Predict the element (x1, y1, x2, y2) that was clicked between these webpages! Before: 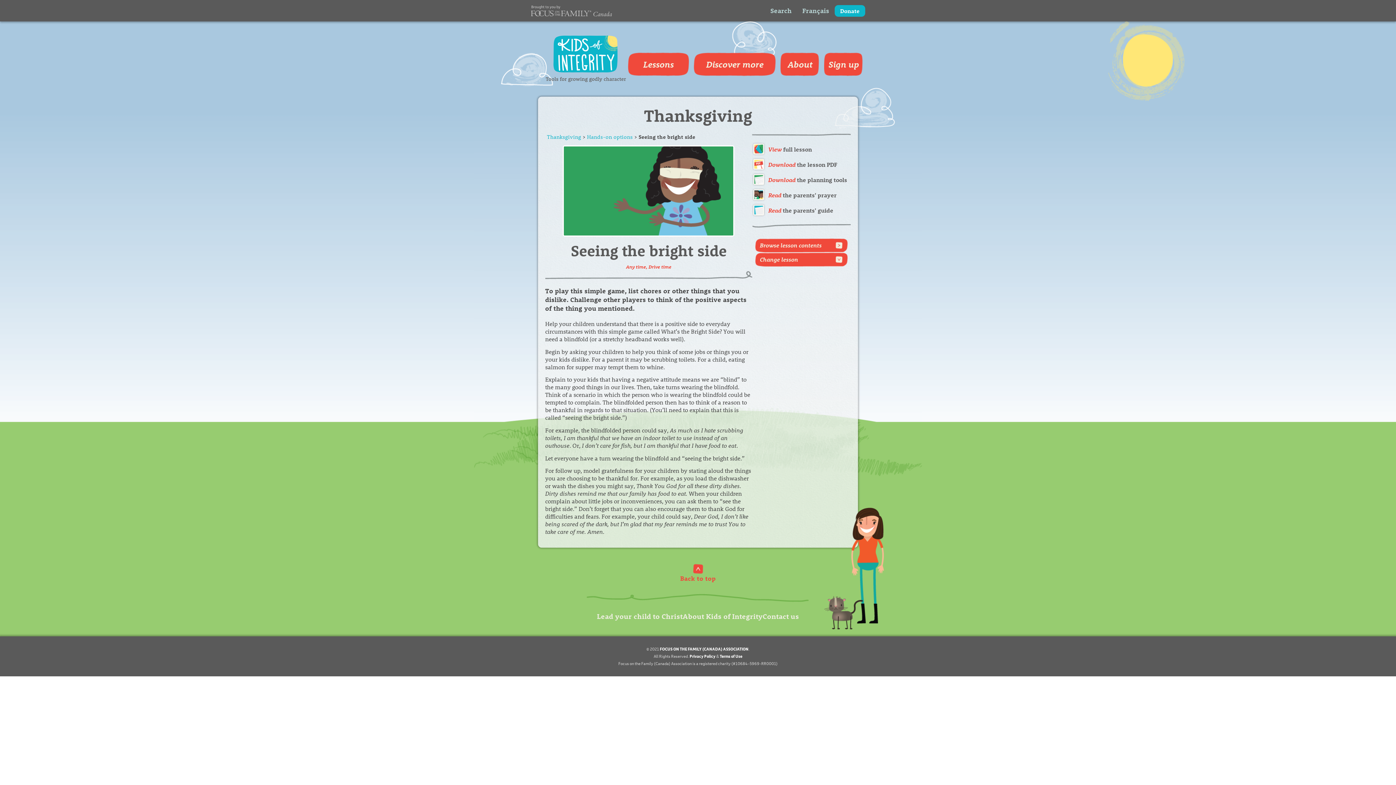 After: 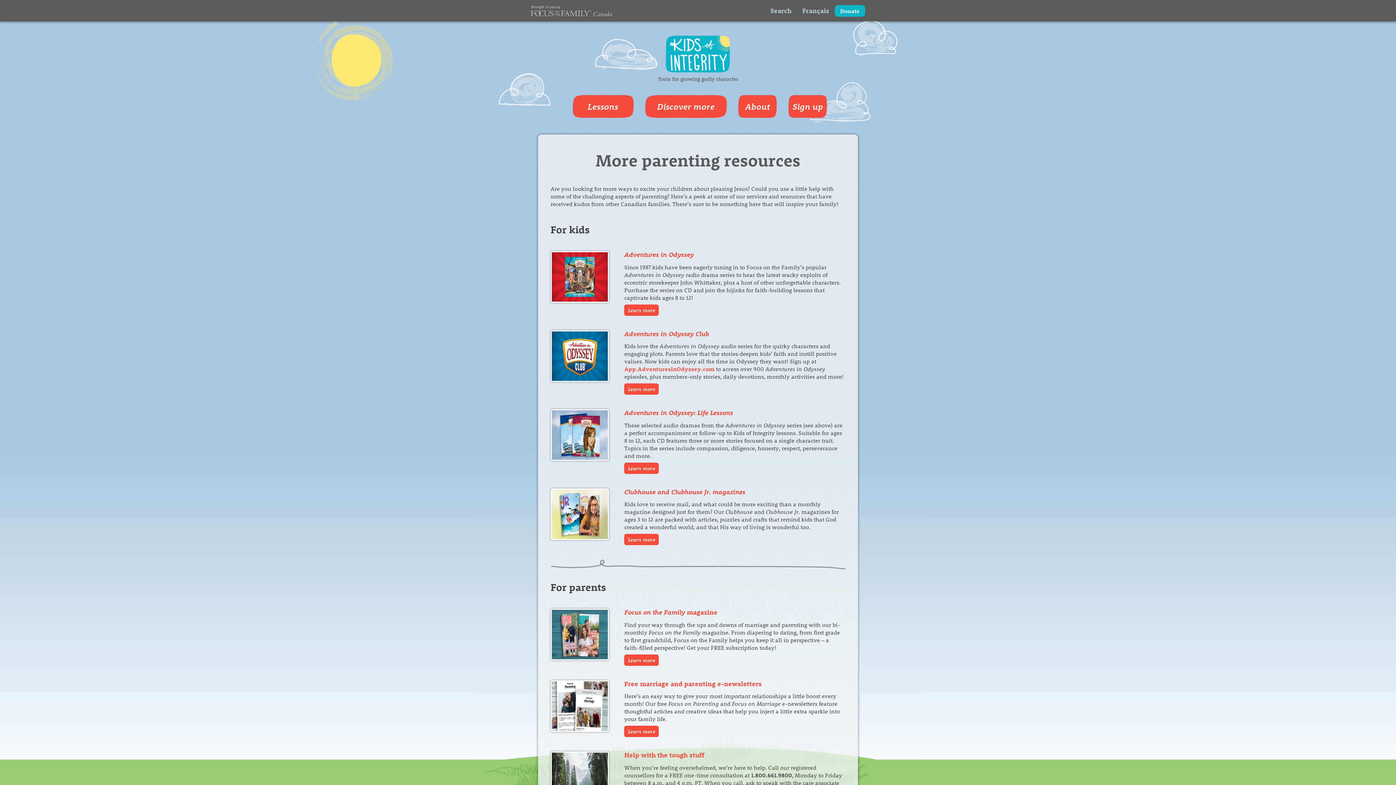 Action: label: Discover more bbox: (693, 52, 776, 78)